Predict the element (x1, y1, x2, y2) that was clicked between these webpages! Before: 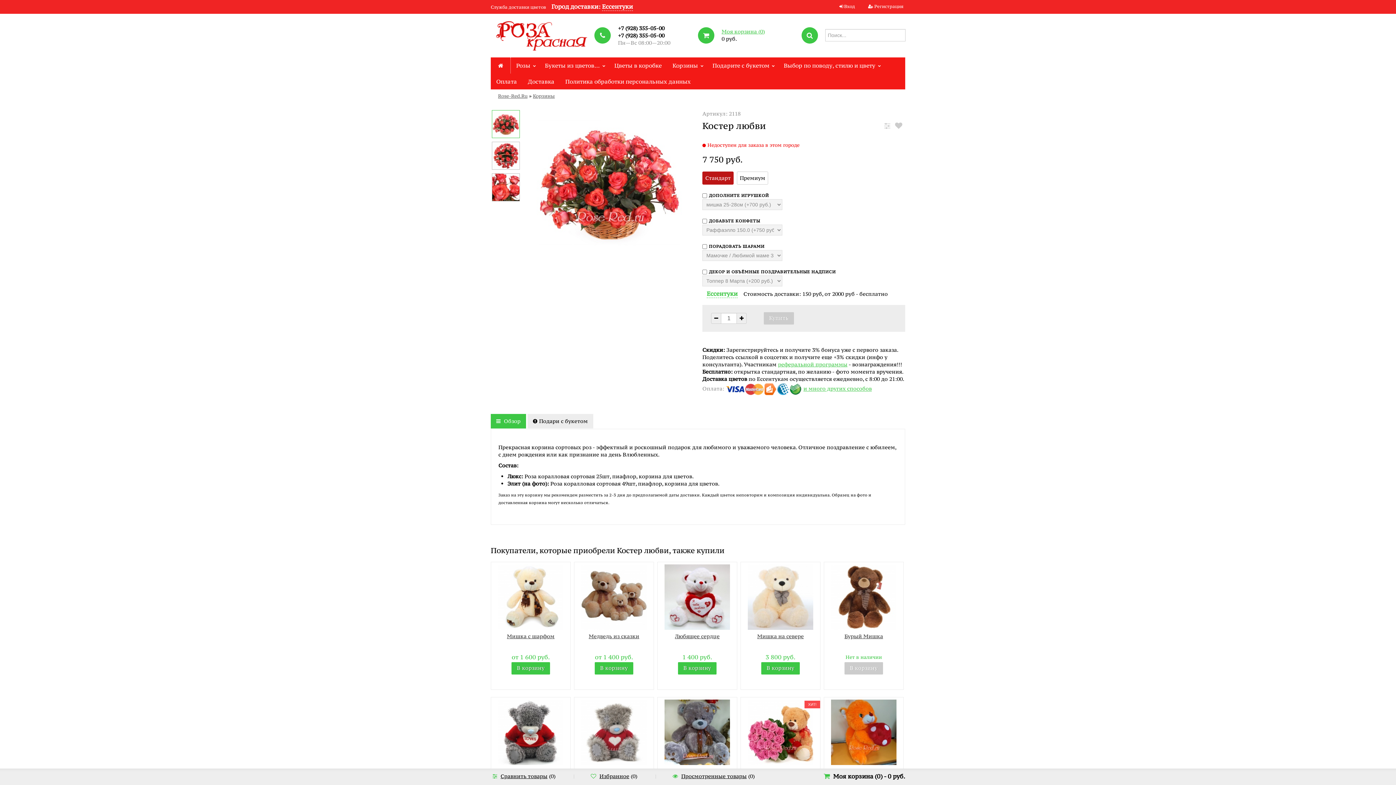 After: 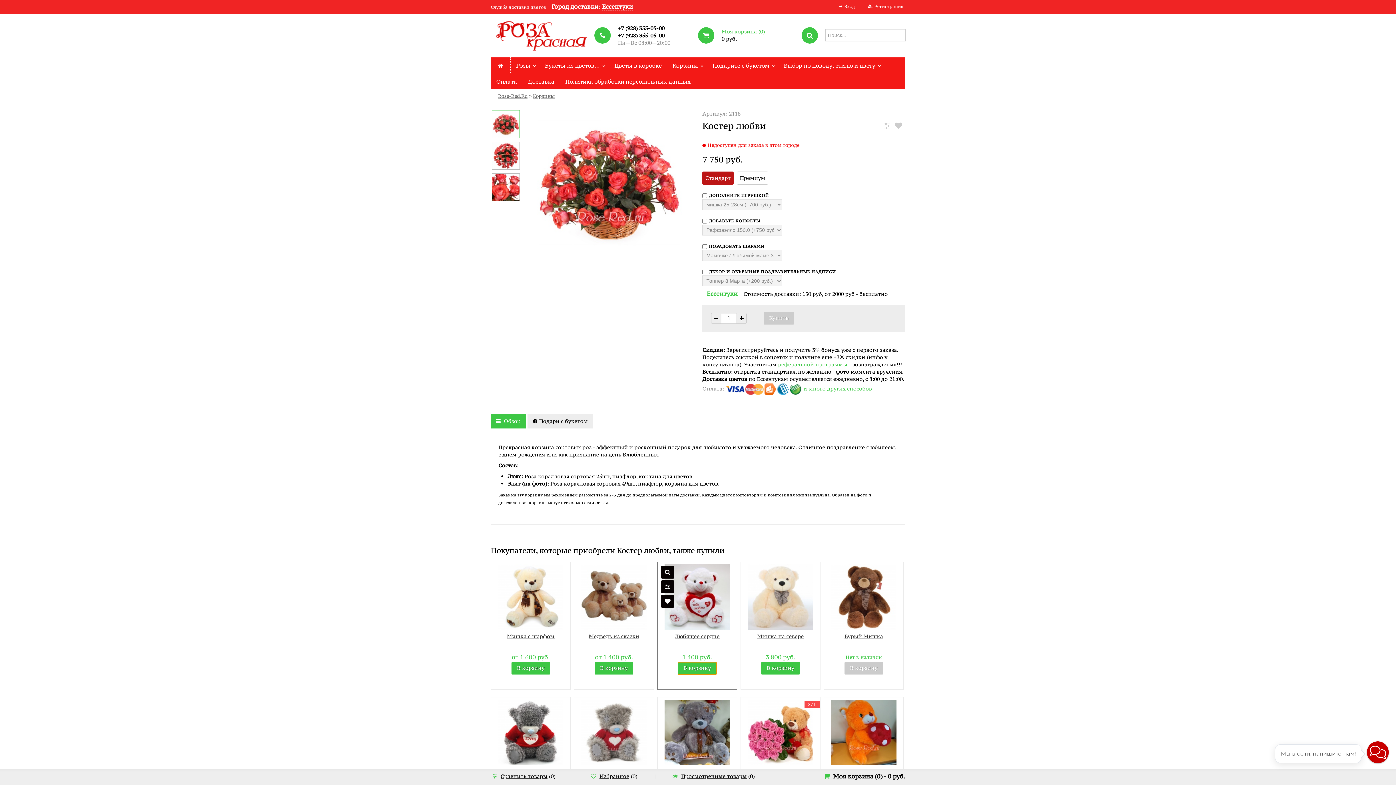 Action: bbox: (678, 662, 716, 675) label: В корзину